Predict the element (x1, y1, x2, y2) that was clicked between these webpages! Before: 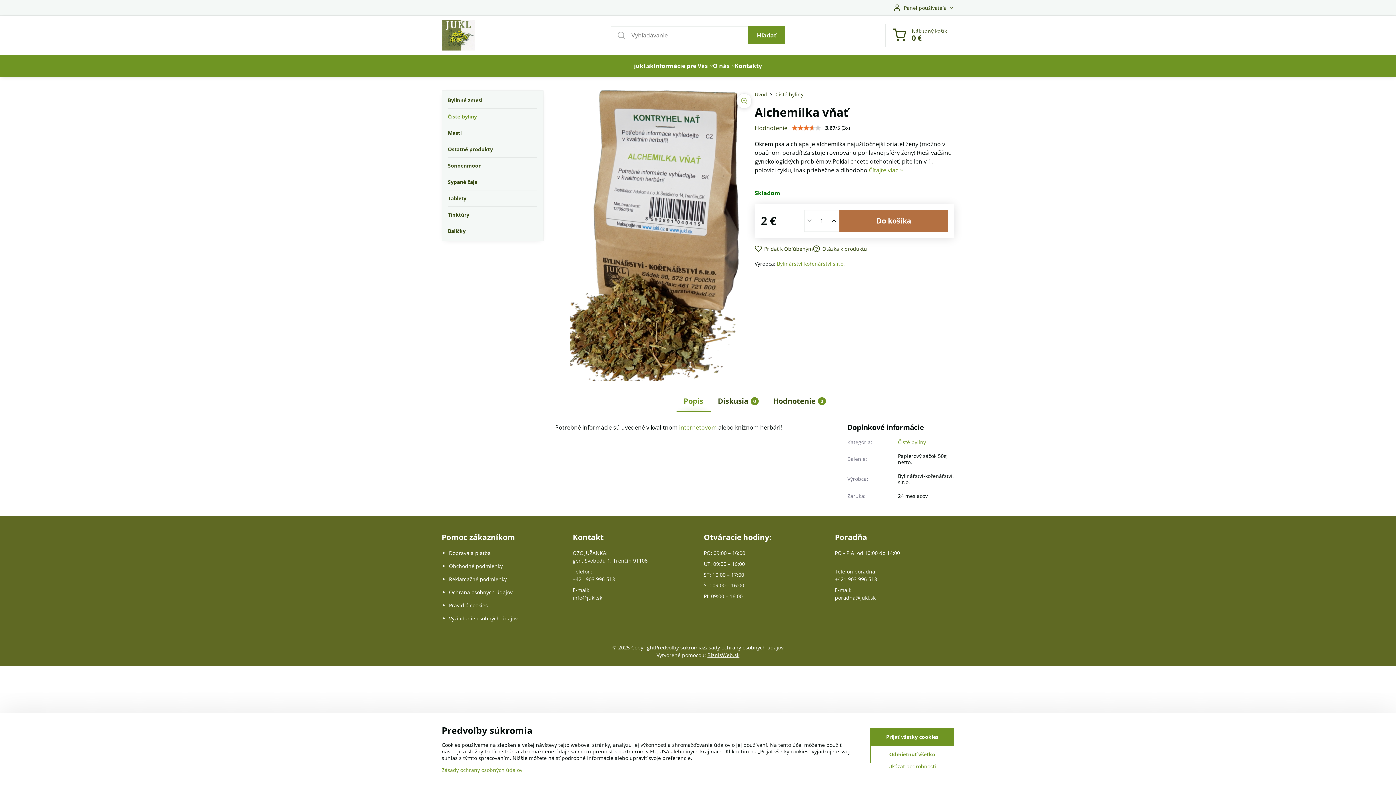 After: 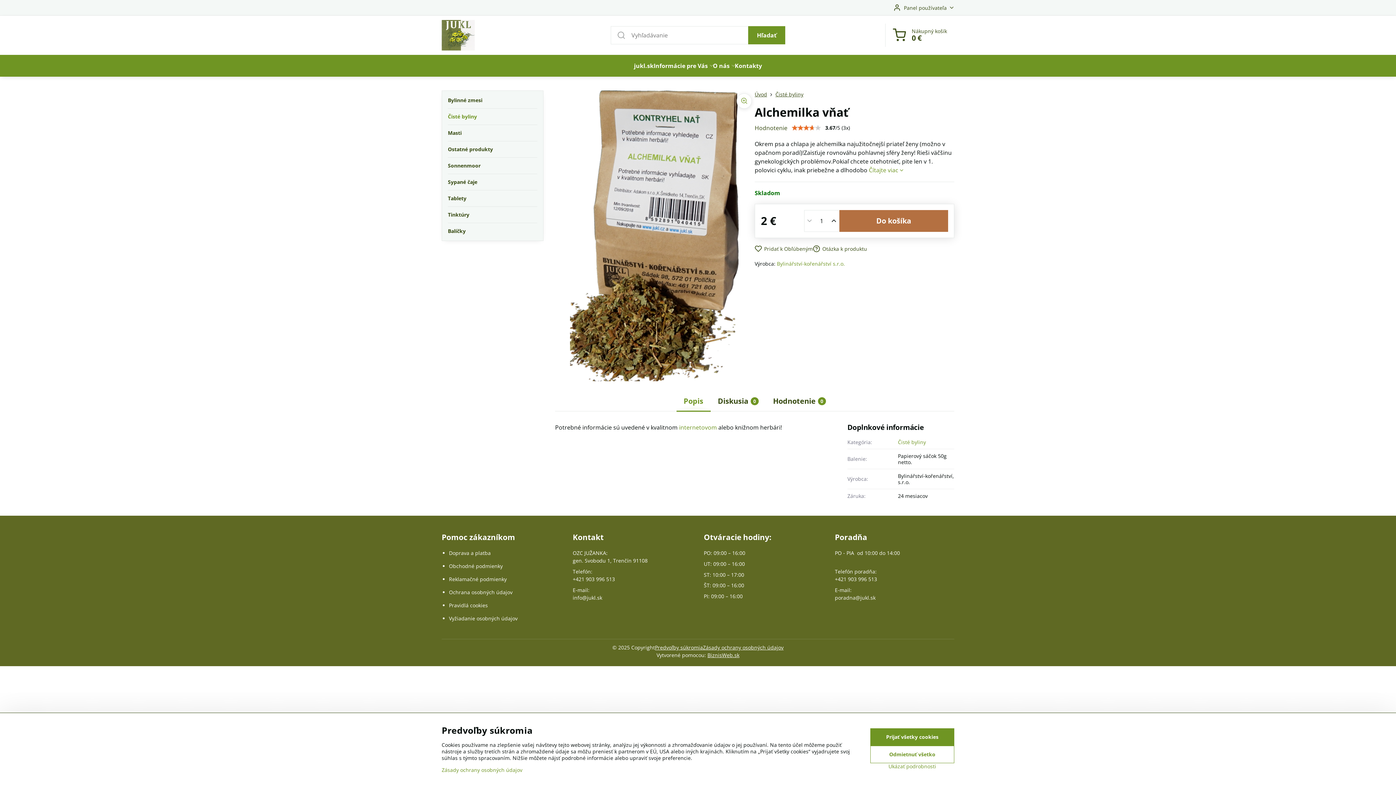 Action: label: internetovom bbox: (679, 423, 717, 431)